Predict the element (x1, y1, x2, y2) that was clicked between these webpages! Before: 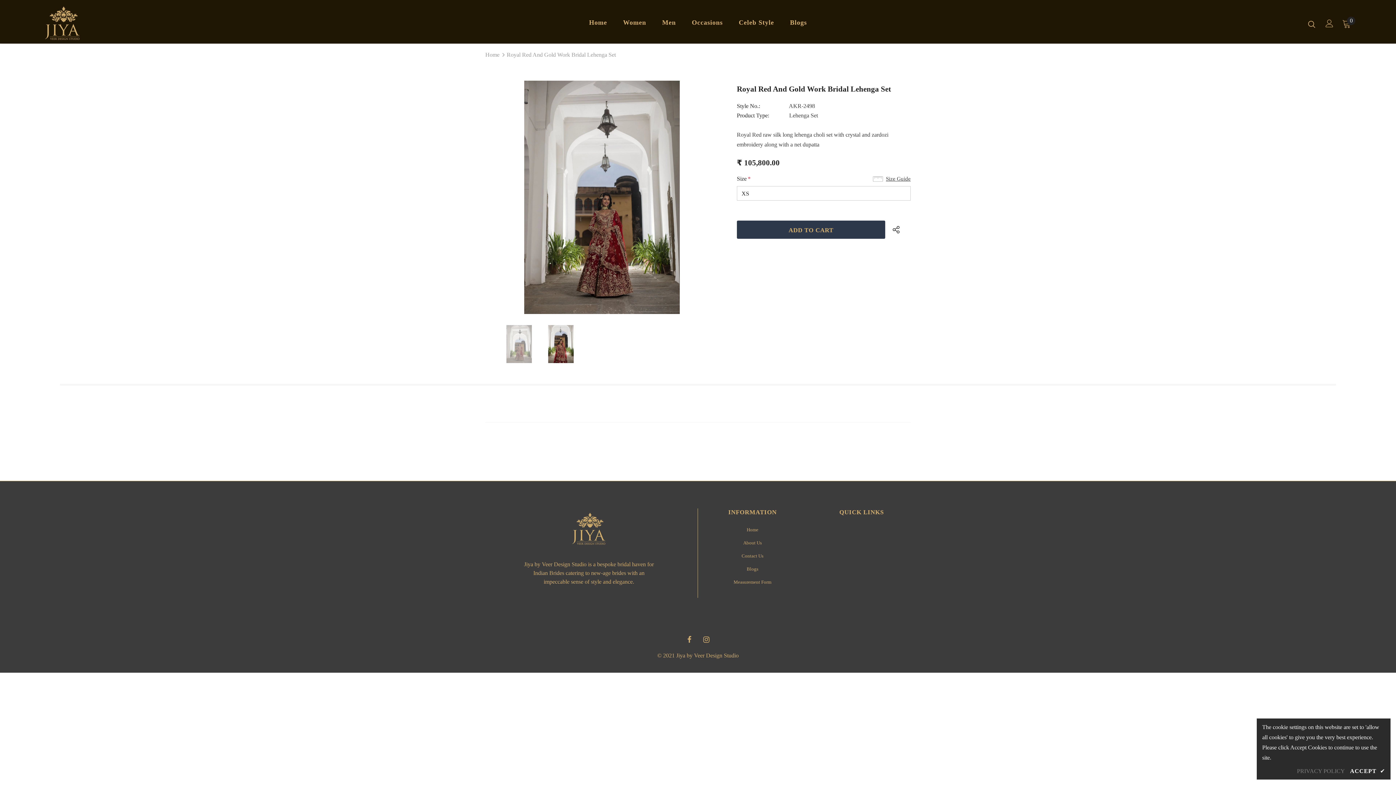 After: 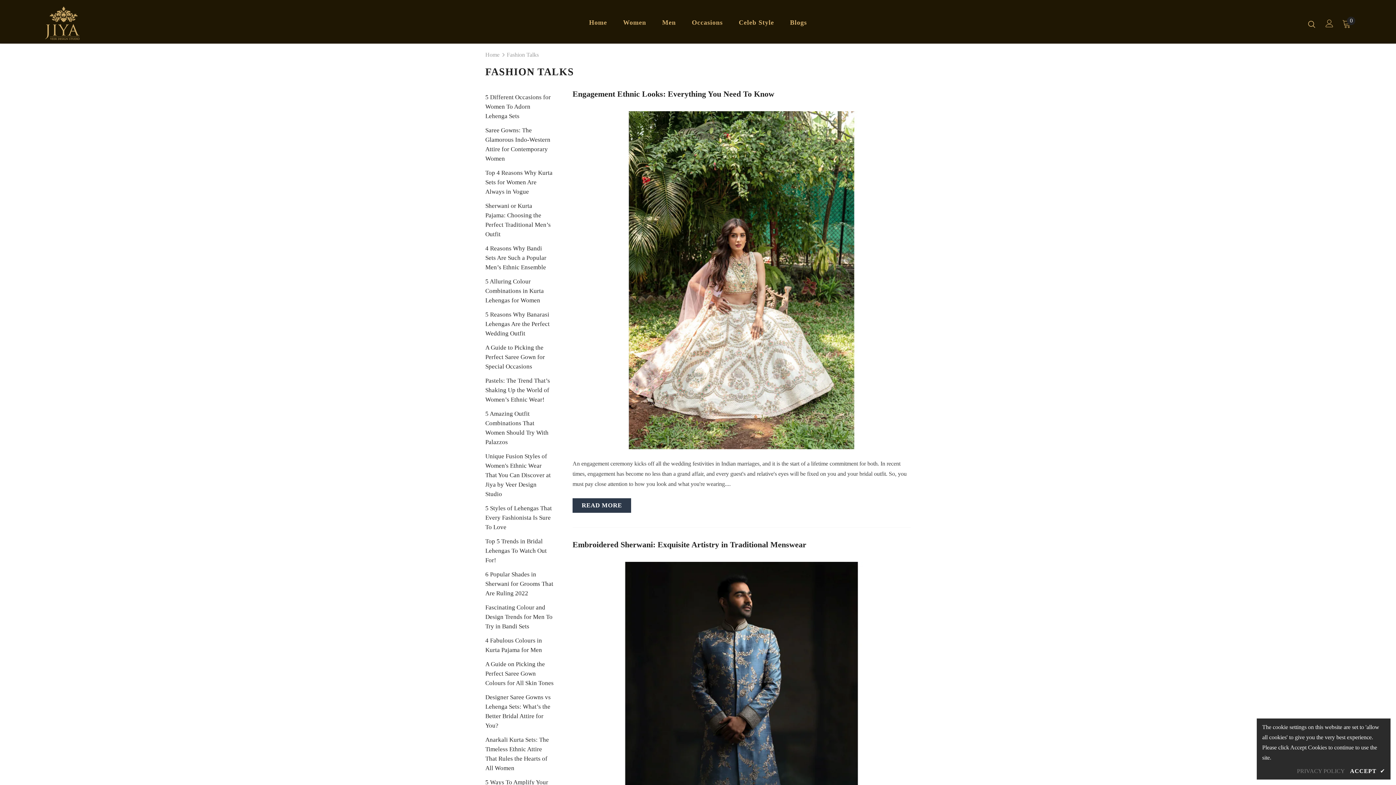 Action: bbox: (746, 563, 758, 576) label: Blogs